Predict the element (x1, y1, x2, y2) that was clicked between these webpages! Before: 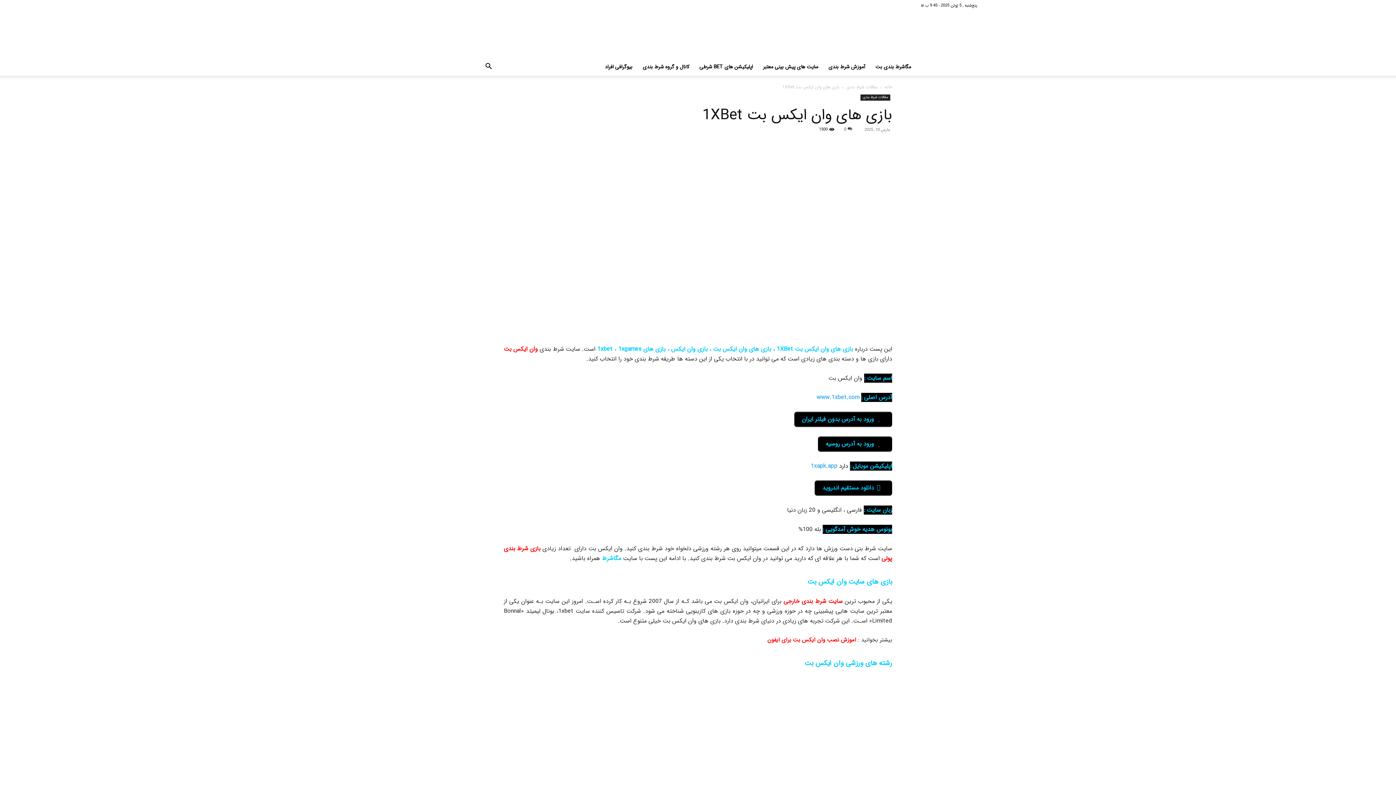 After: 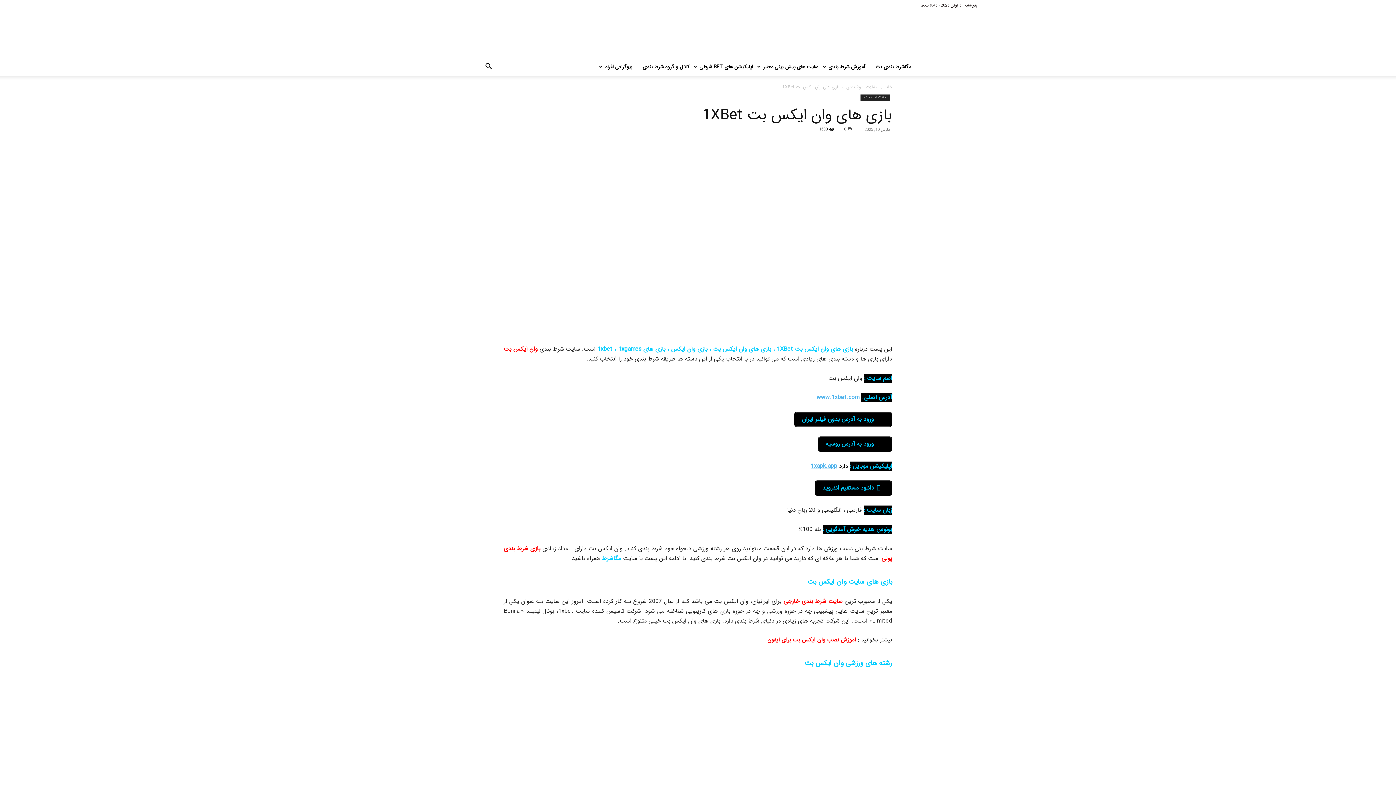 Action: bbox: (810, 461, 837, 470) label: 1xapk.app